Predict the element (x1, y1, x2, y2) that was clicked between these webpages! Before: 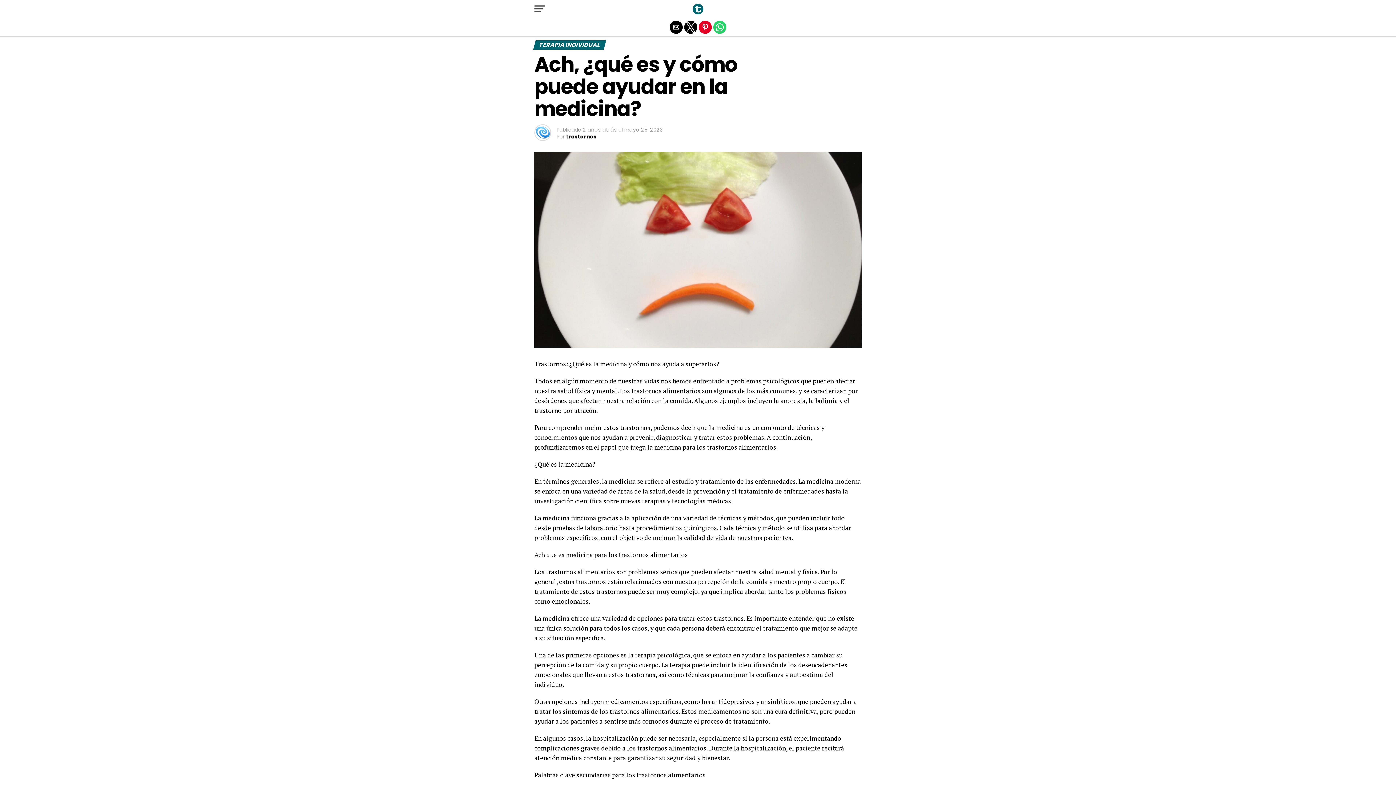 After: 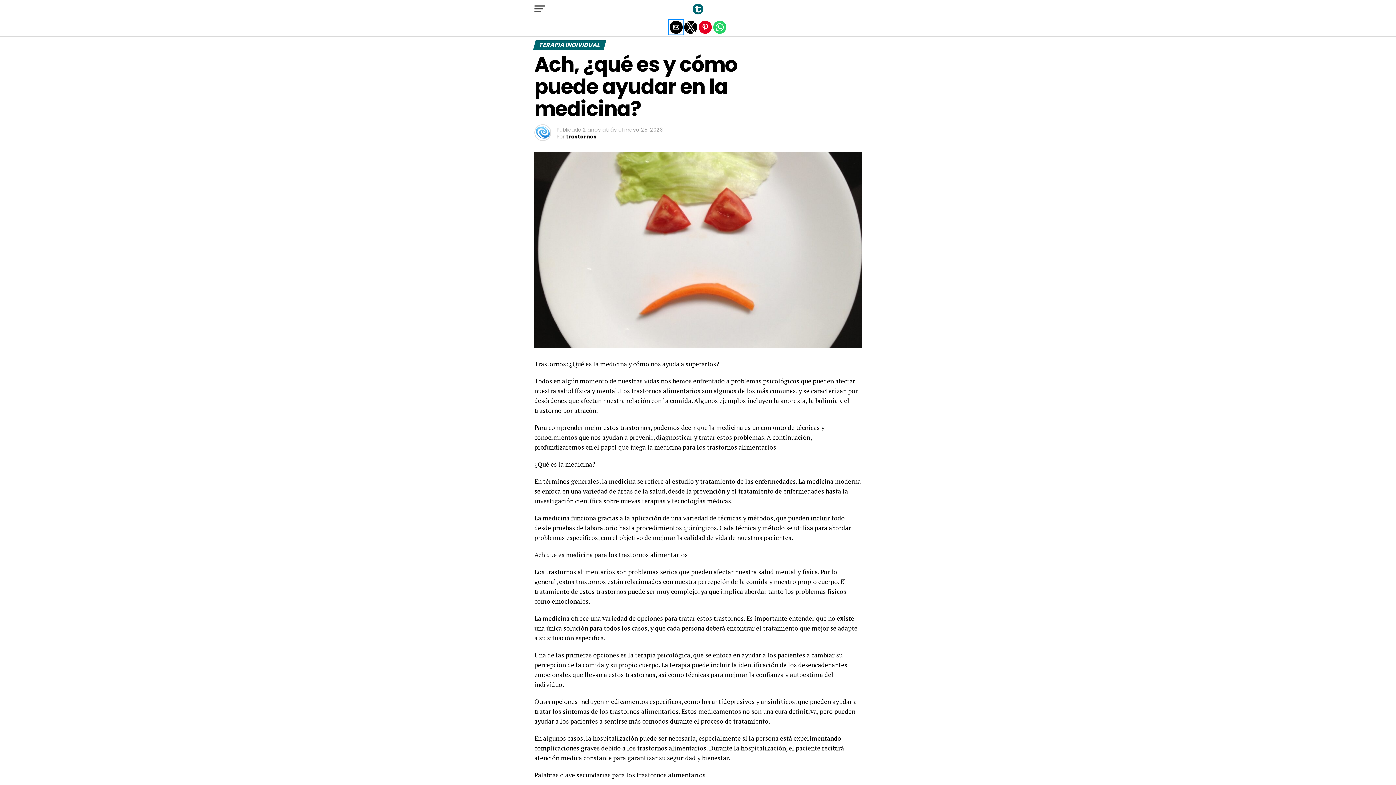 Action: bbox: (669, 20, 682, 33) label: Share by email